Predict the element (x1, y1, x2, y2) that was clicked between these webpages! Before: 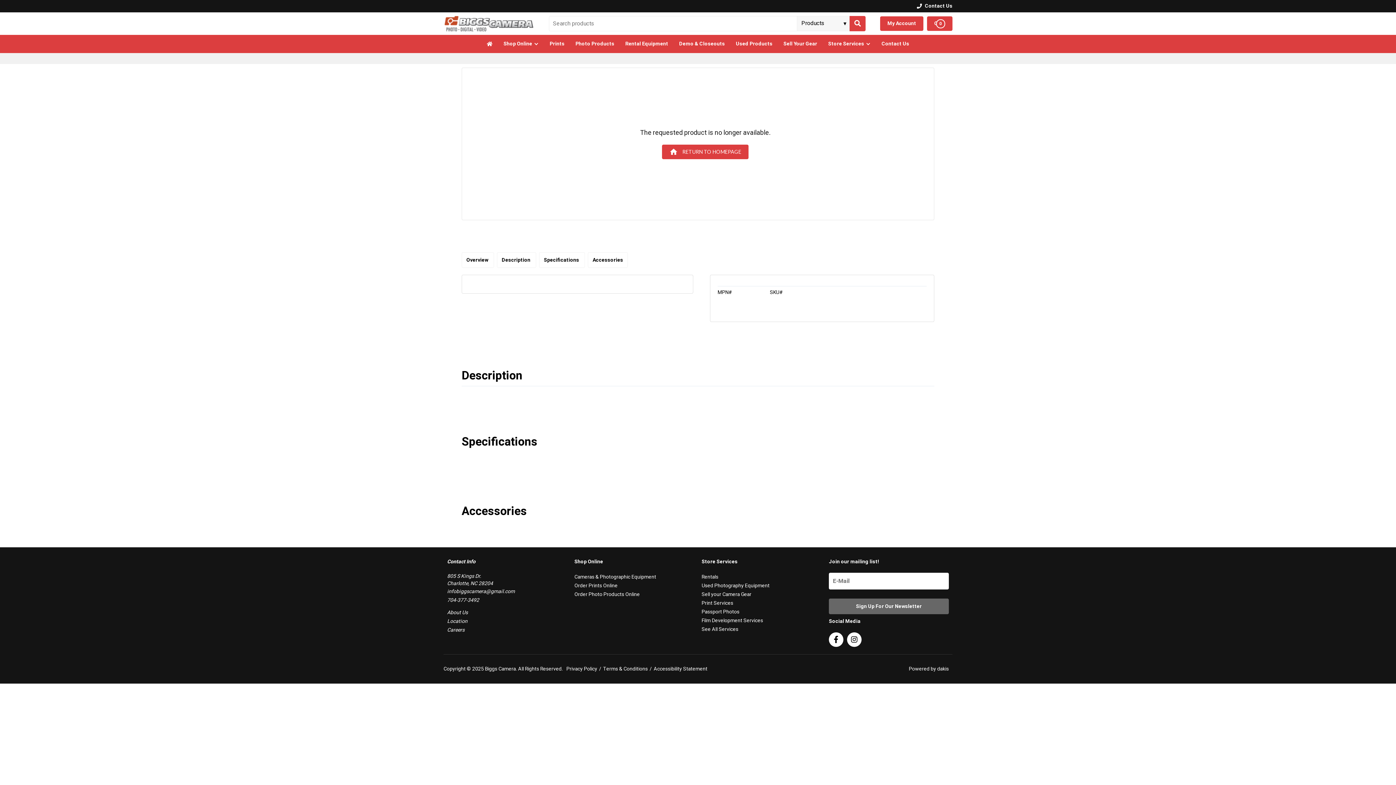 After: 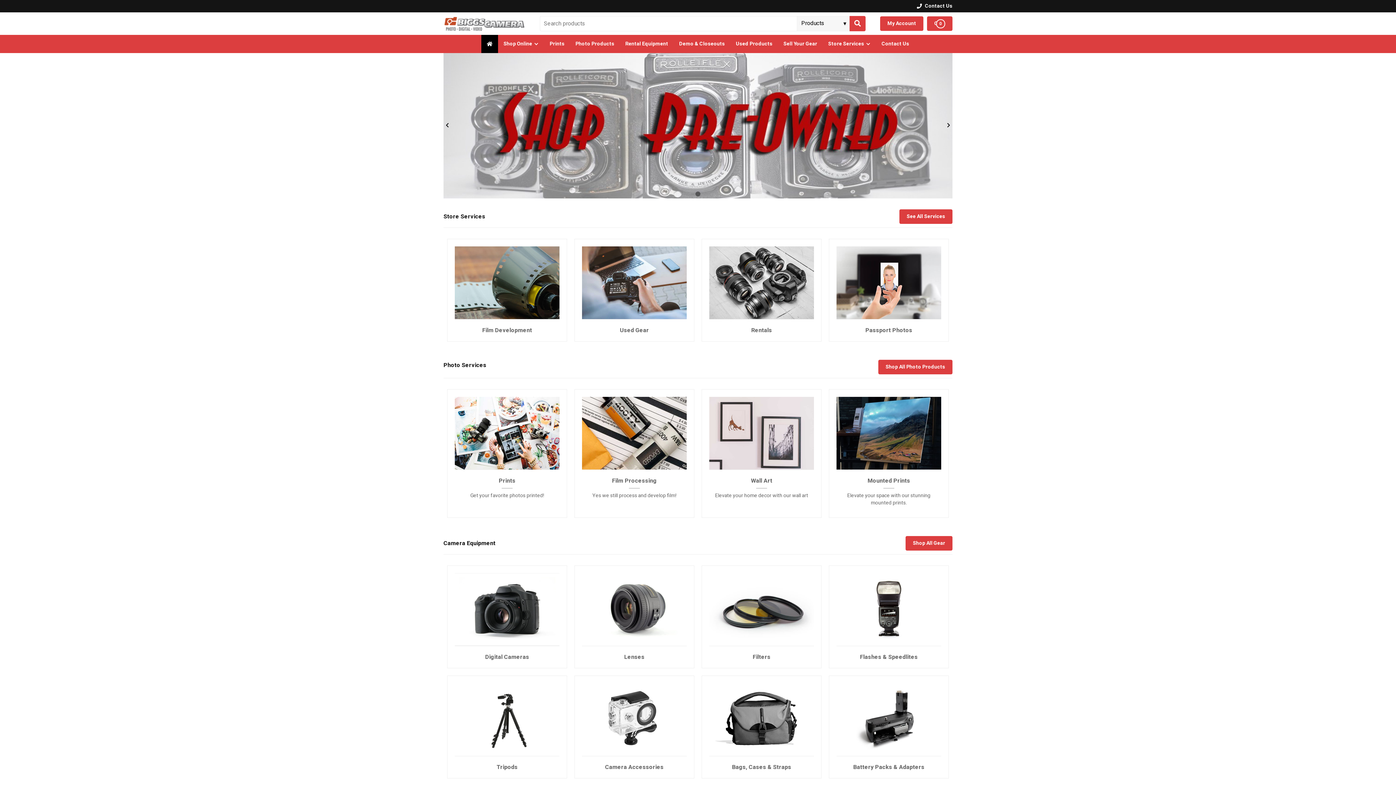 Action: bbox: (481, 34, 498, 53) label: 